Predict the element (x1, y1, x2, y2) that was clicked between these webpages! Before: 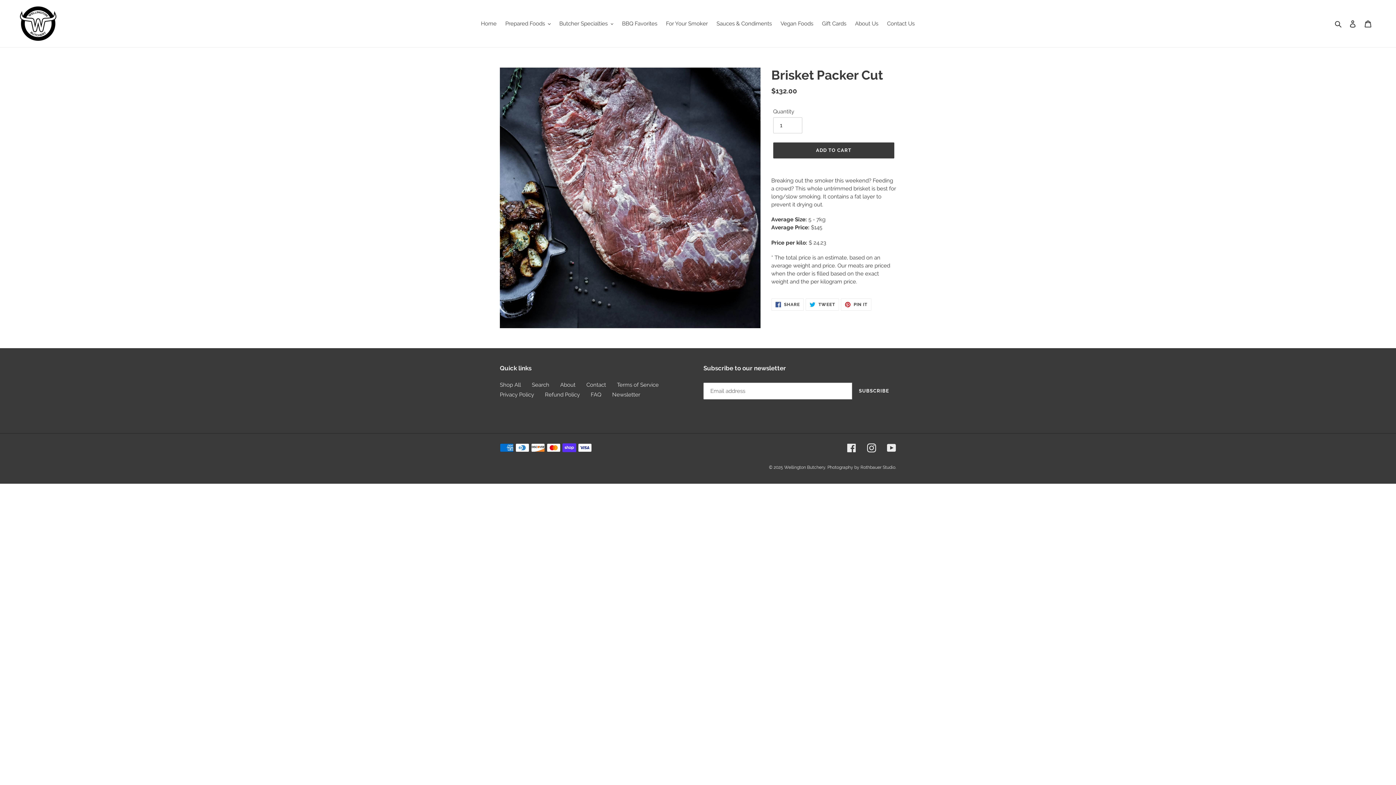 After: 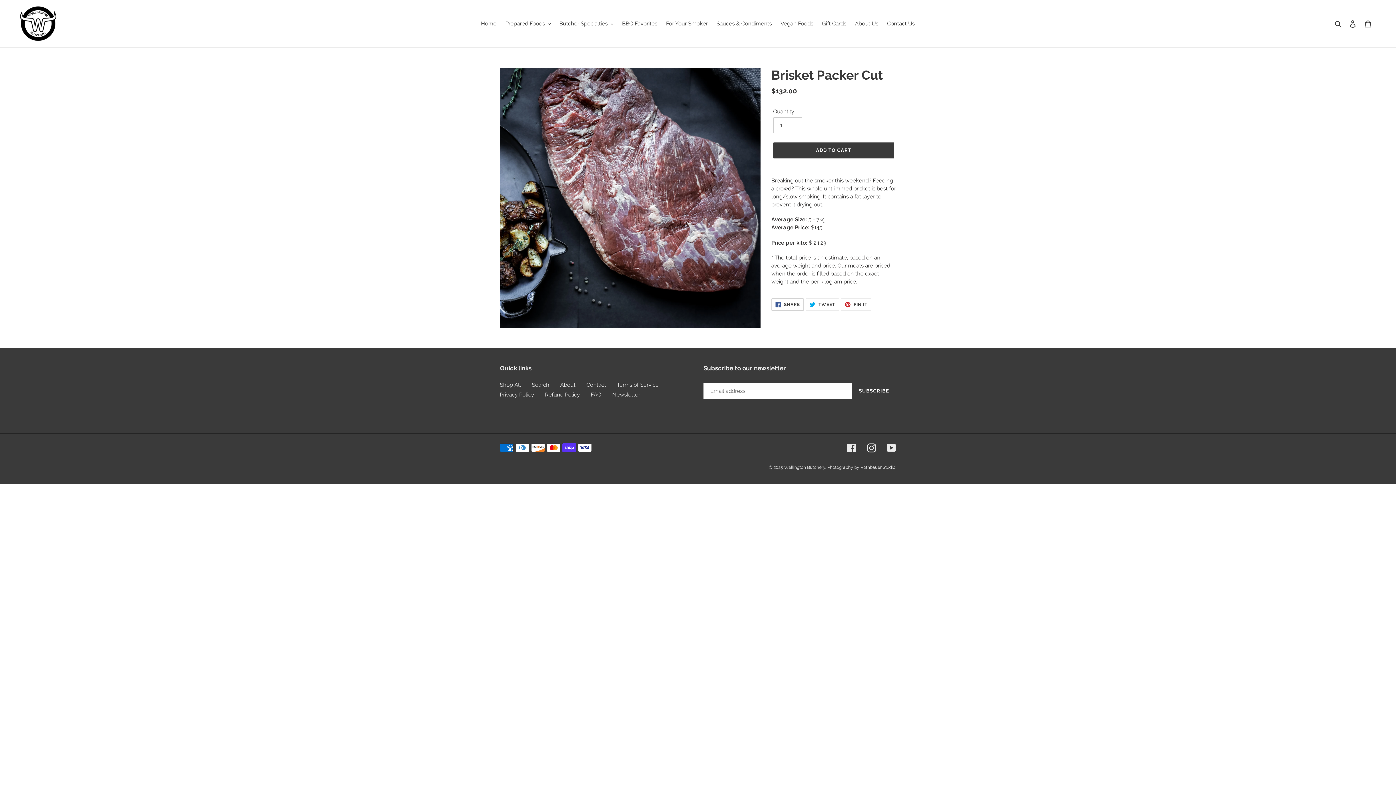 Action: label:  SHARE
SHARE ON FACEBOOK bbox: (771, 298, 804, 311)